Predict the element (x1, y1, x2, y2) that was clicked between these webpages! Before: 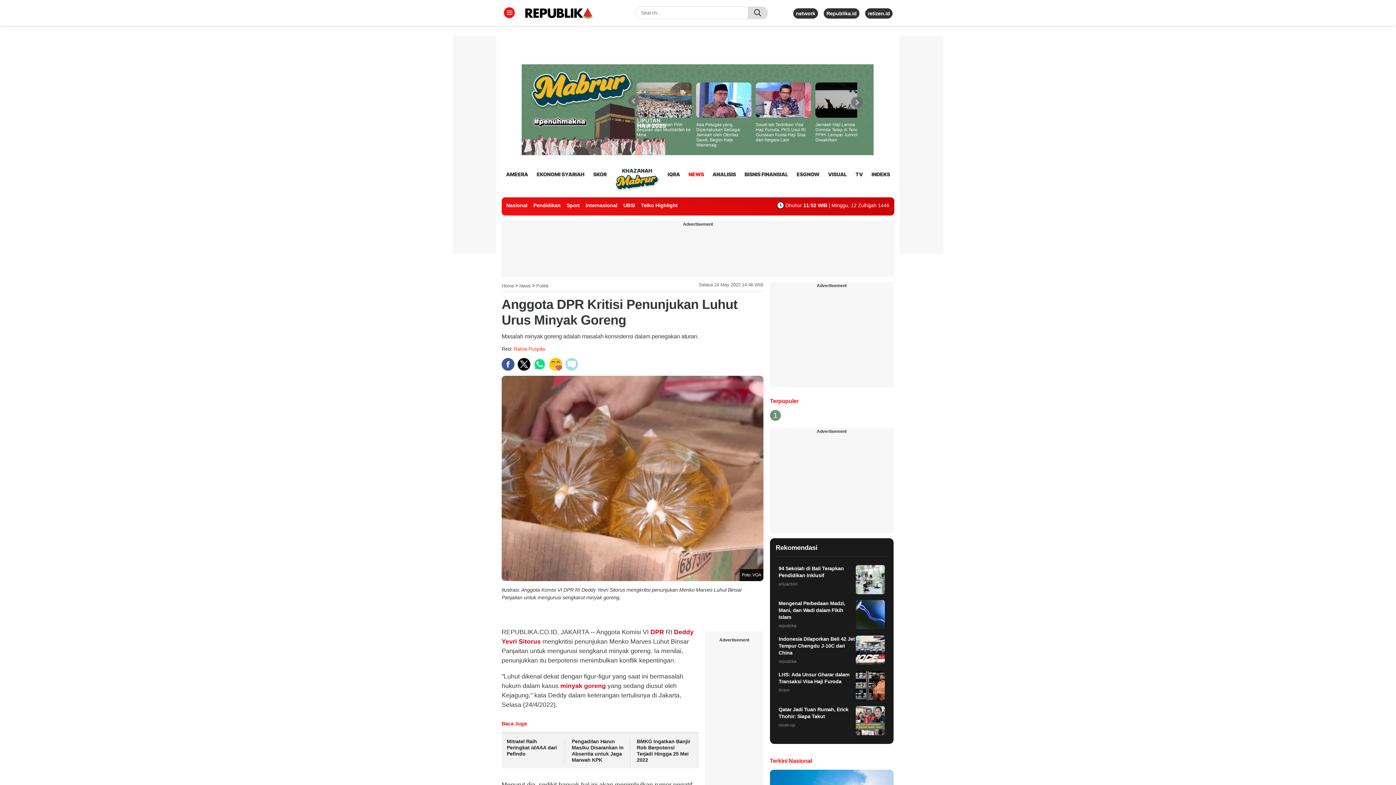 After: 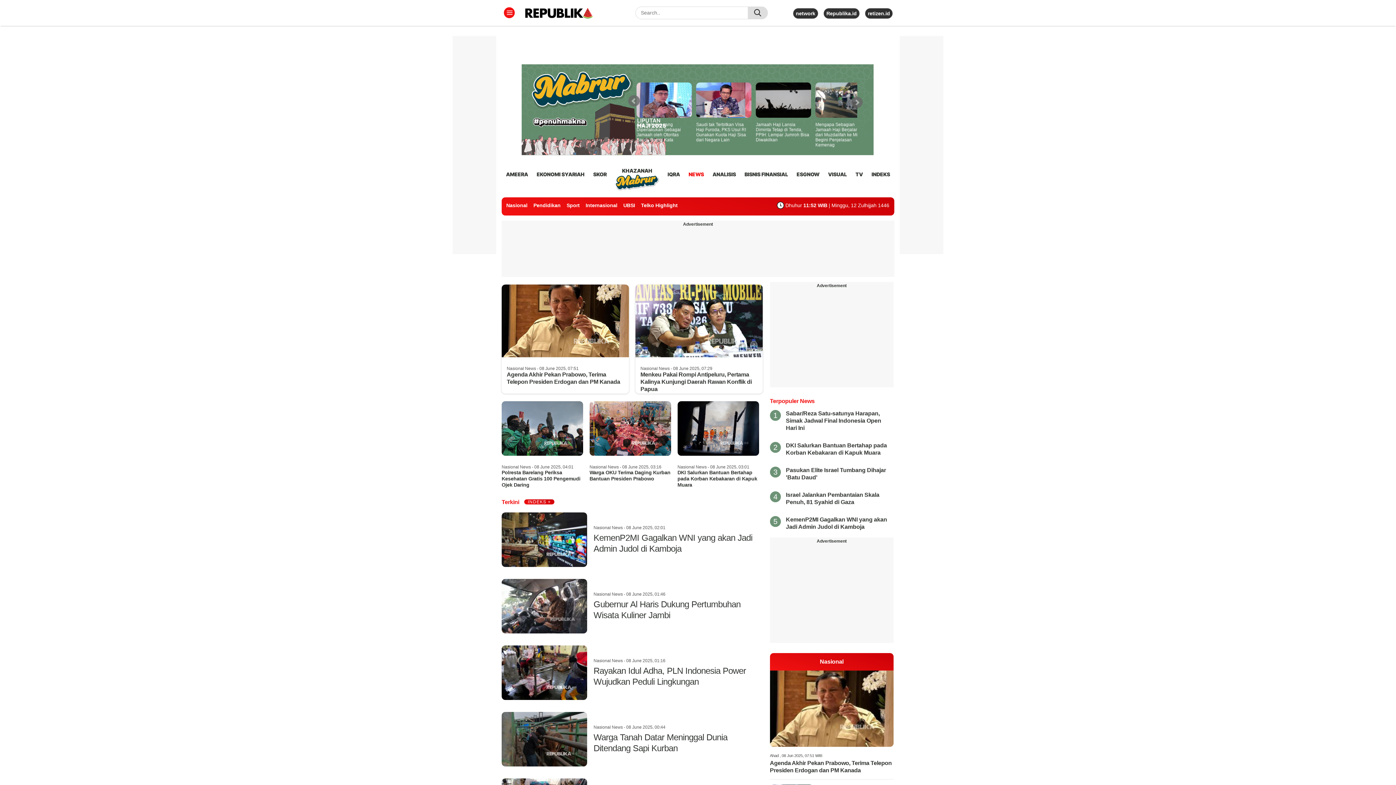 Action: label: Nasional bbox: (506, 202, 527, 208)